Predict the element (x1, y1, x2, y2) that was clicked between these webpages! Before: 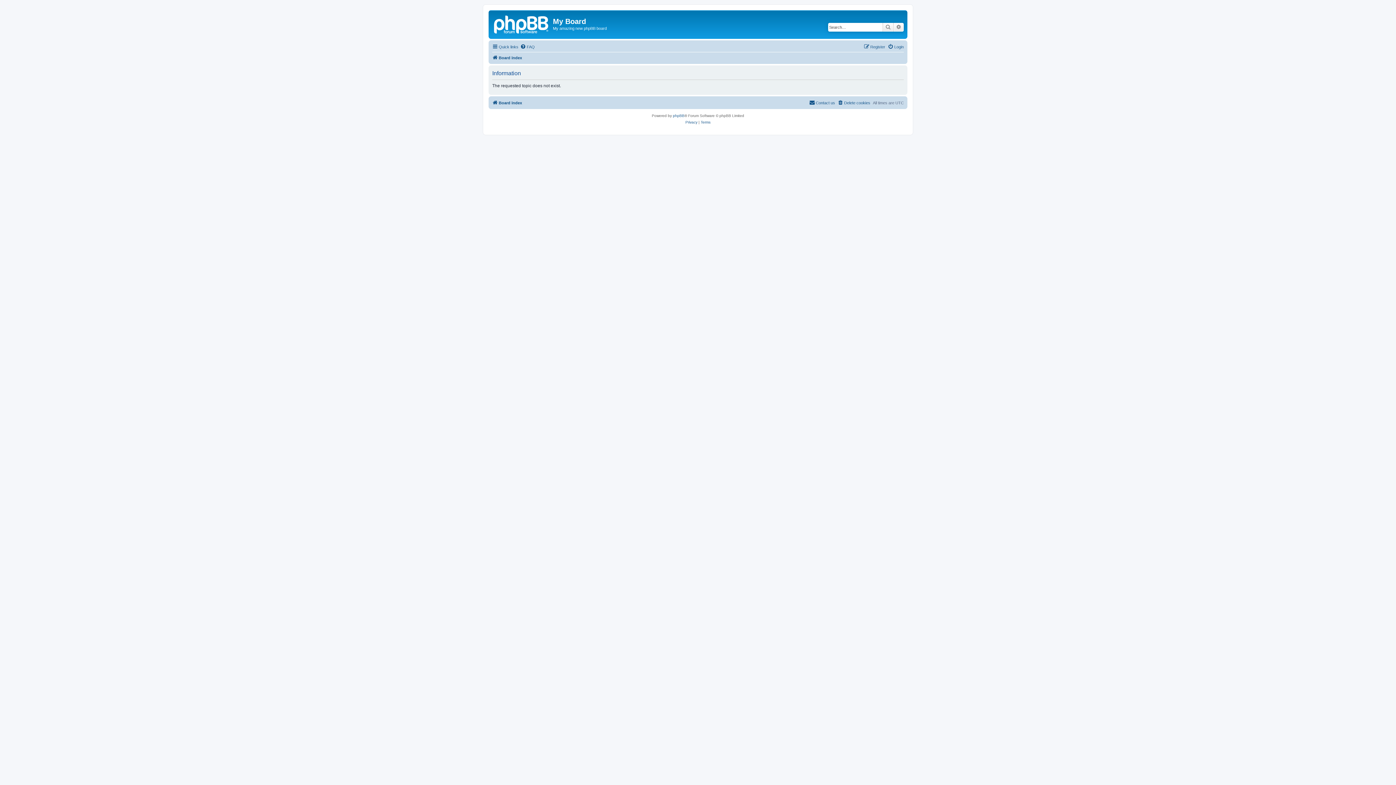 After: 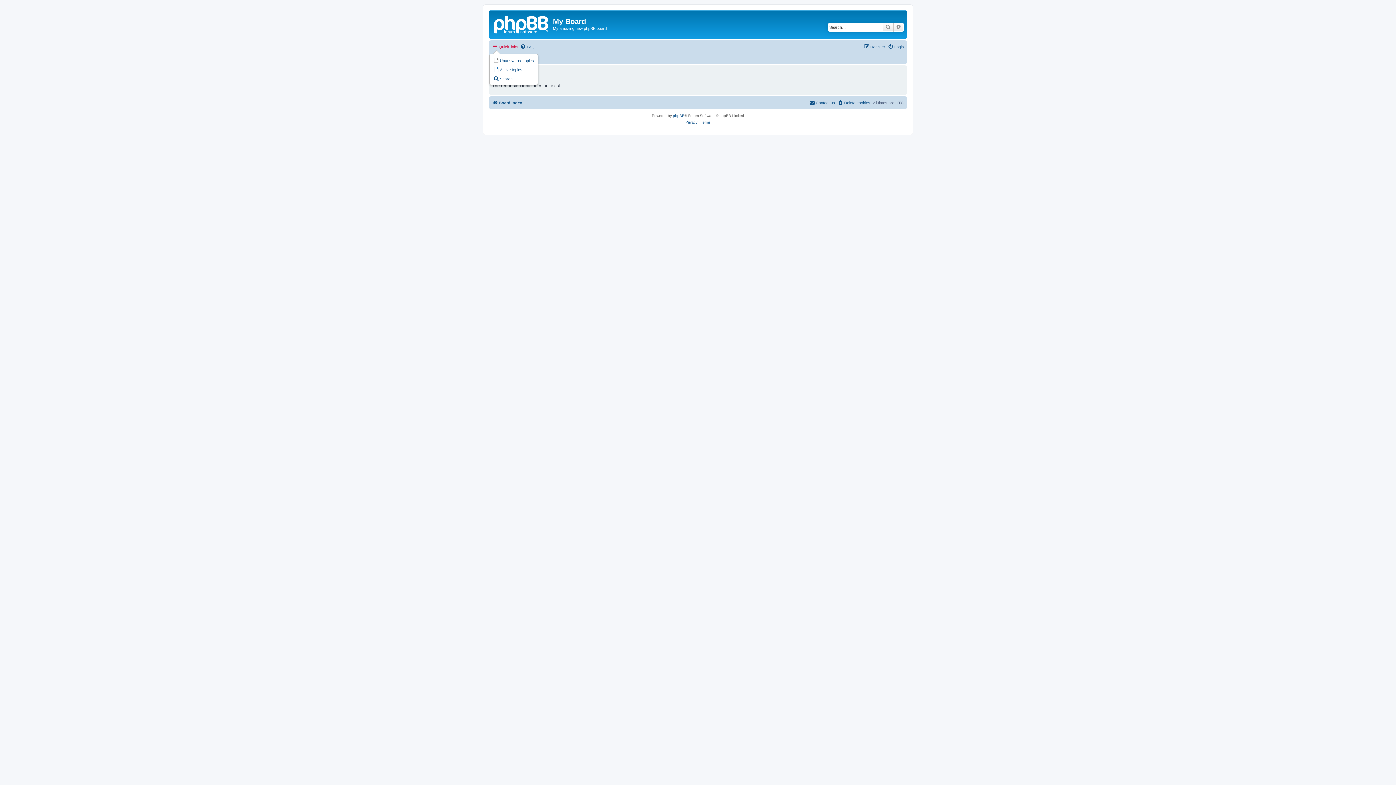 Action: bbox: (492, 42, 518, 51) label: Quick links